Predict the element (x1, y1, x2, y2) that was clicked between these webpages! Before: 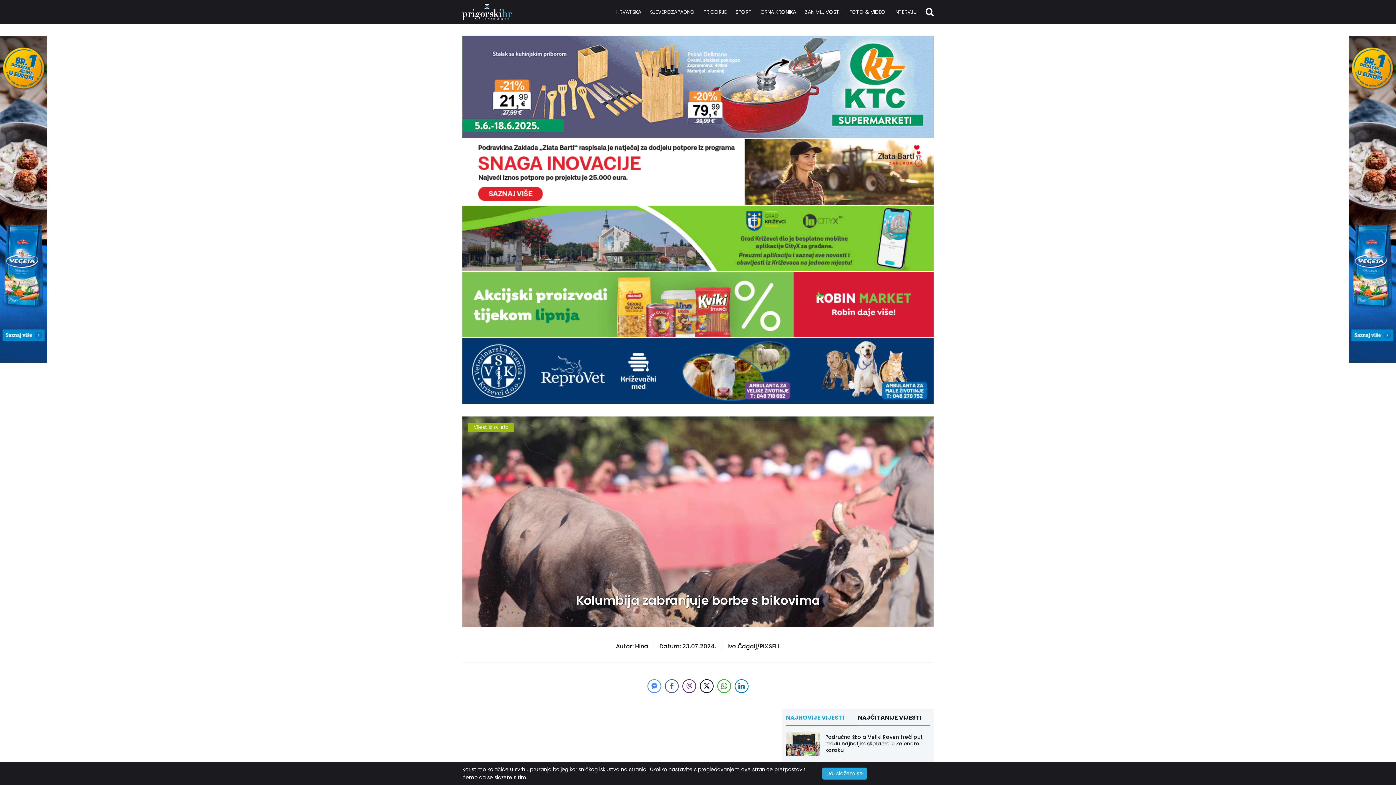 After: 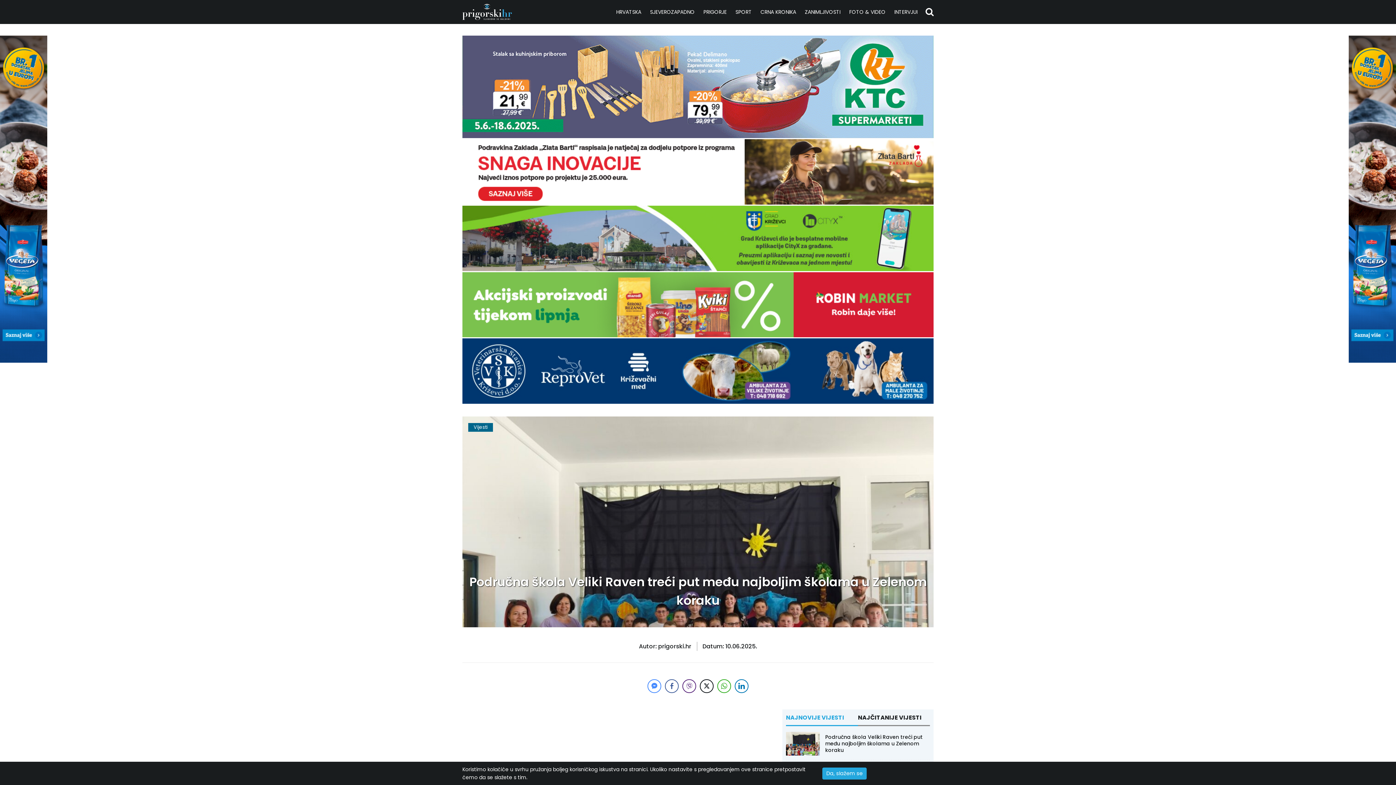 Action: bbox: (825, 733, 922, 754) label: Područna škola Veliki Raven treći put među najboljim školama u Zelenom koraku